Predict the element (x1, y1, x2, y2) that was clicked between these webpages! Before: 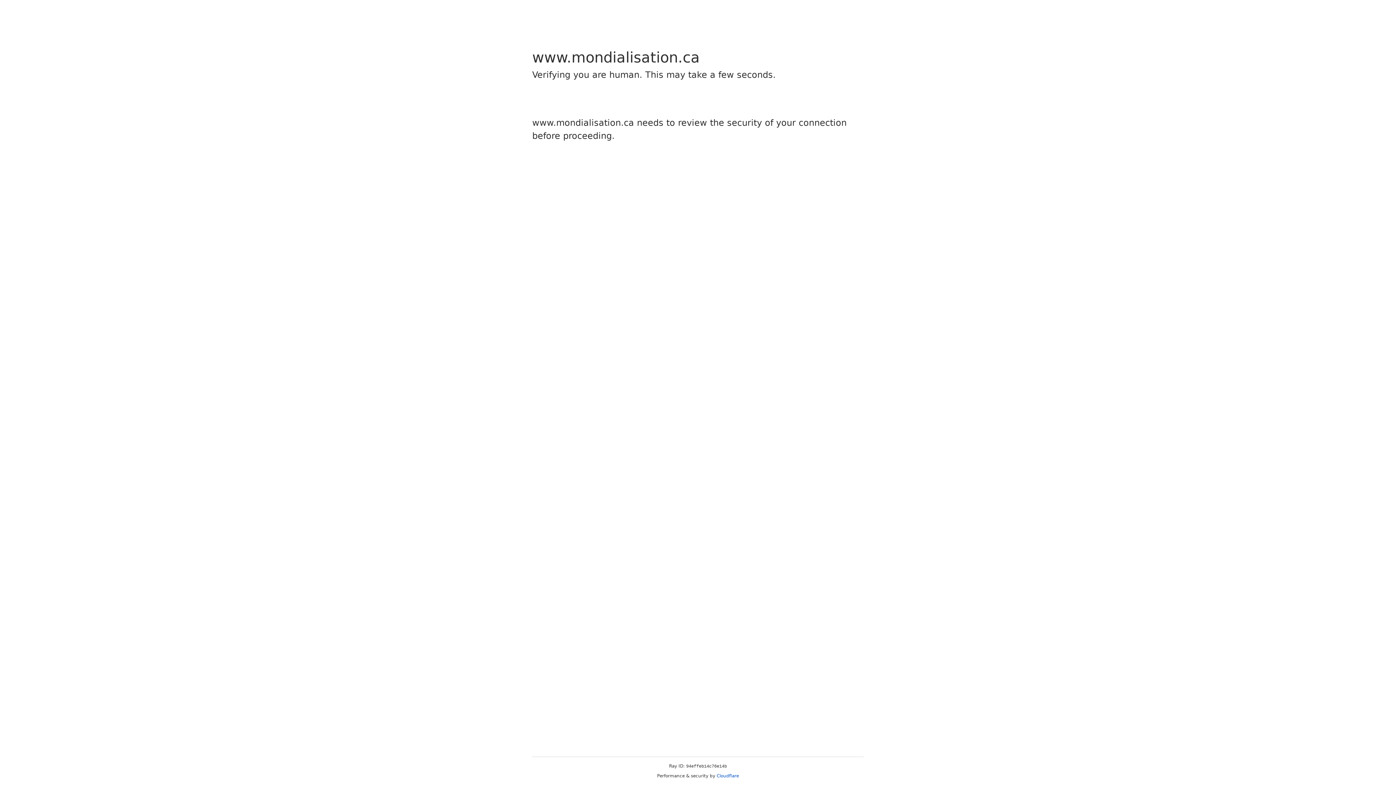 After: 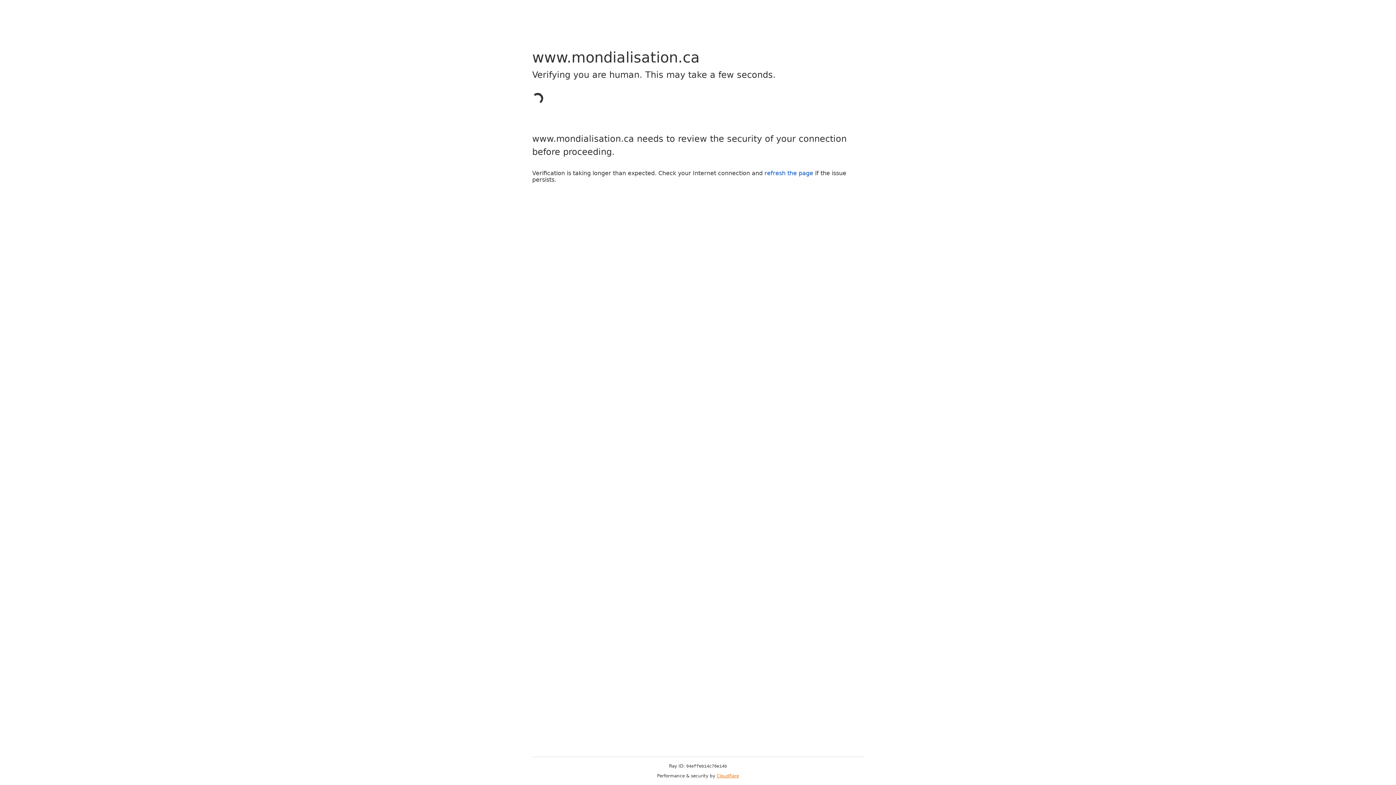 Action: bbox: (716, 773, 739, 778) label: Cloudflare